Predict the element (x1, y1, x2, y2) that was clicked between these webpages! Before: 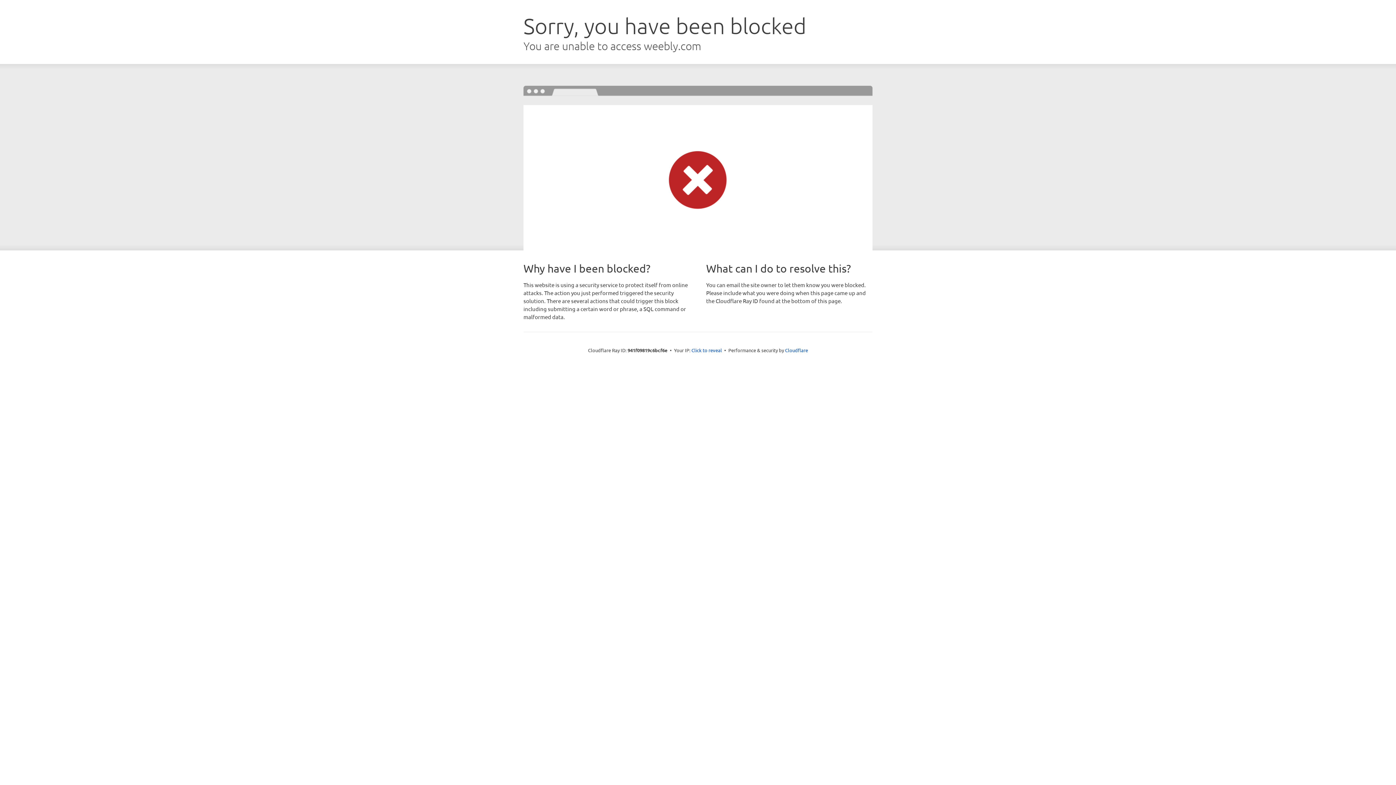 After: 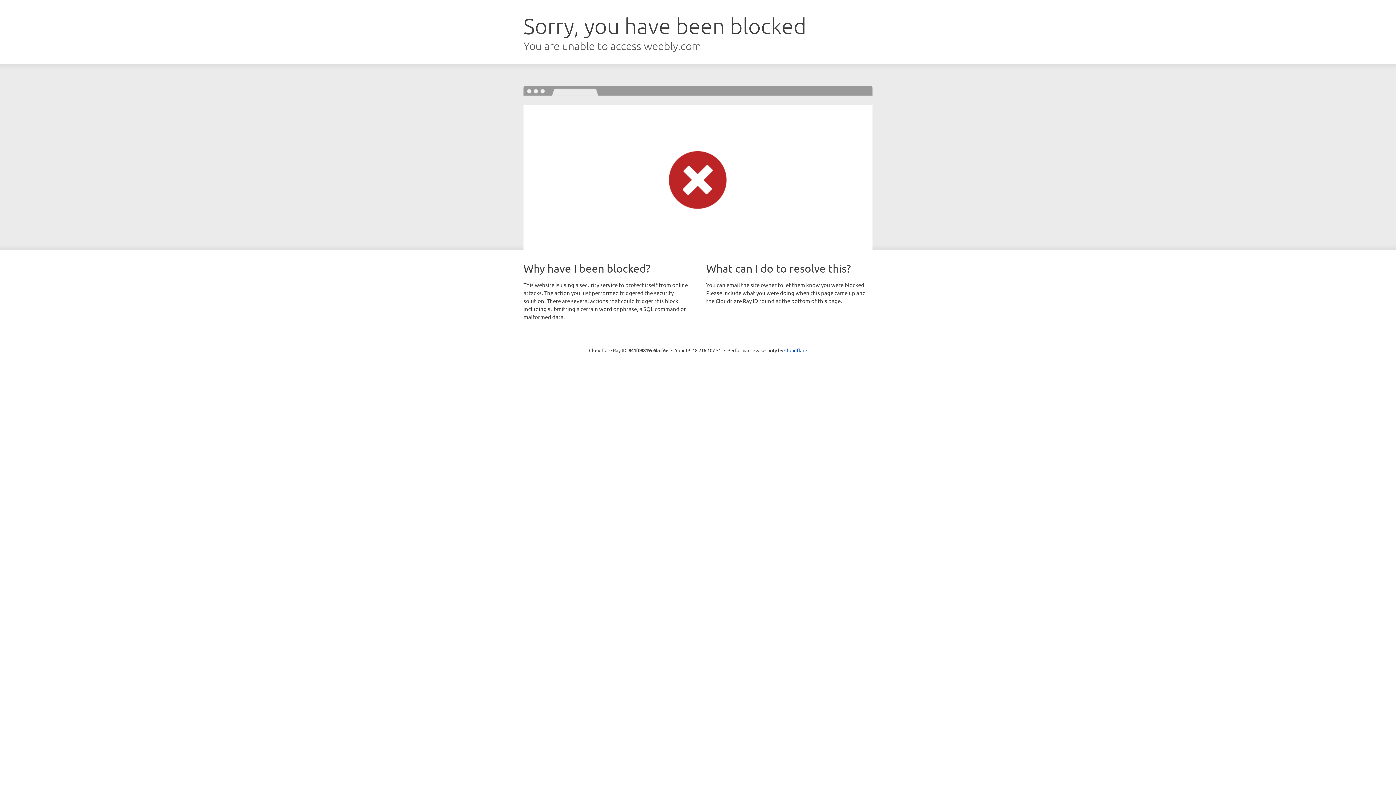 Action: bbox: (691, 346, 722, 353) label: Click to reveal